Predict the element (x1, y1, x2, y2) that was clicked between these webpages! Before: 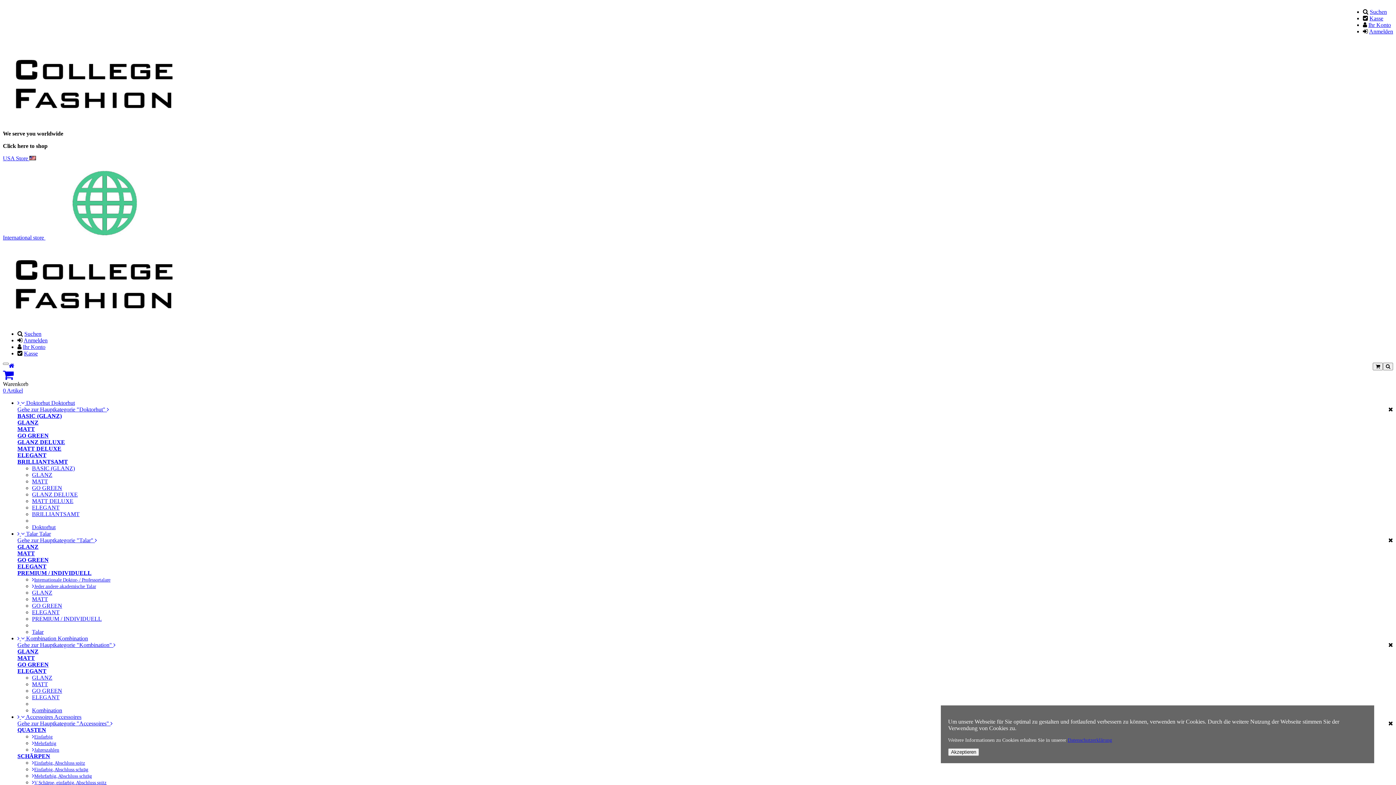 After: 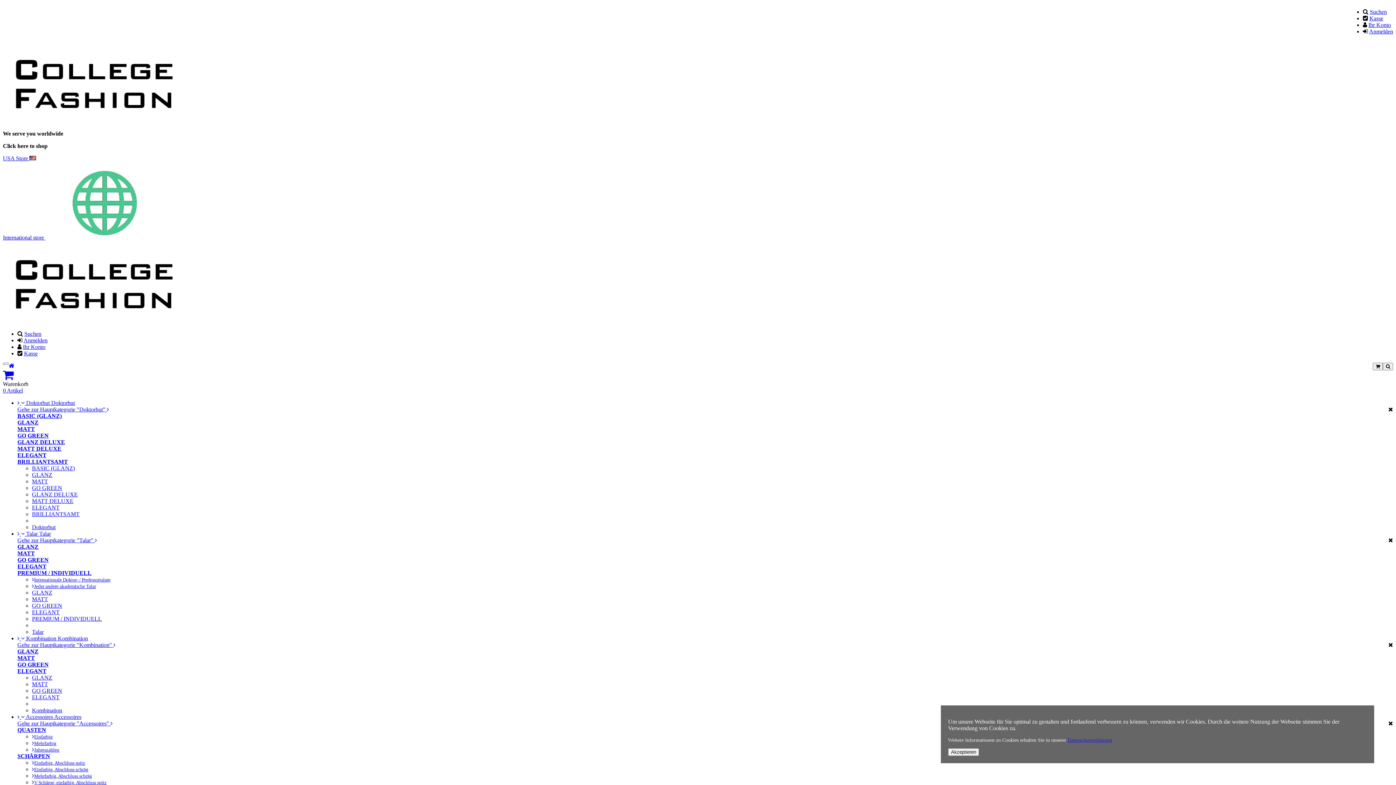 Action: label: MATT bbox: (32, 596, 48, 602)